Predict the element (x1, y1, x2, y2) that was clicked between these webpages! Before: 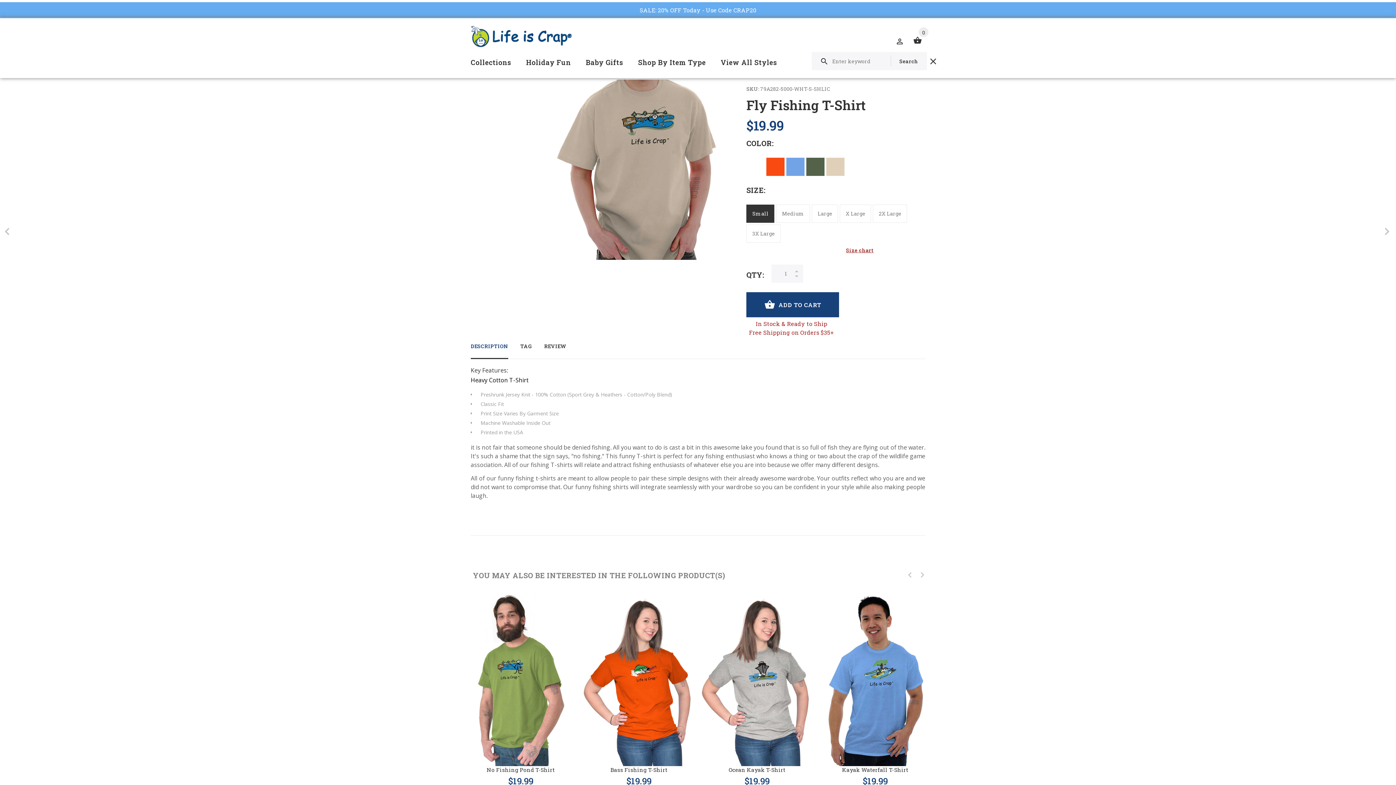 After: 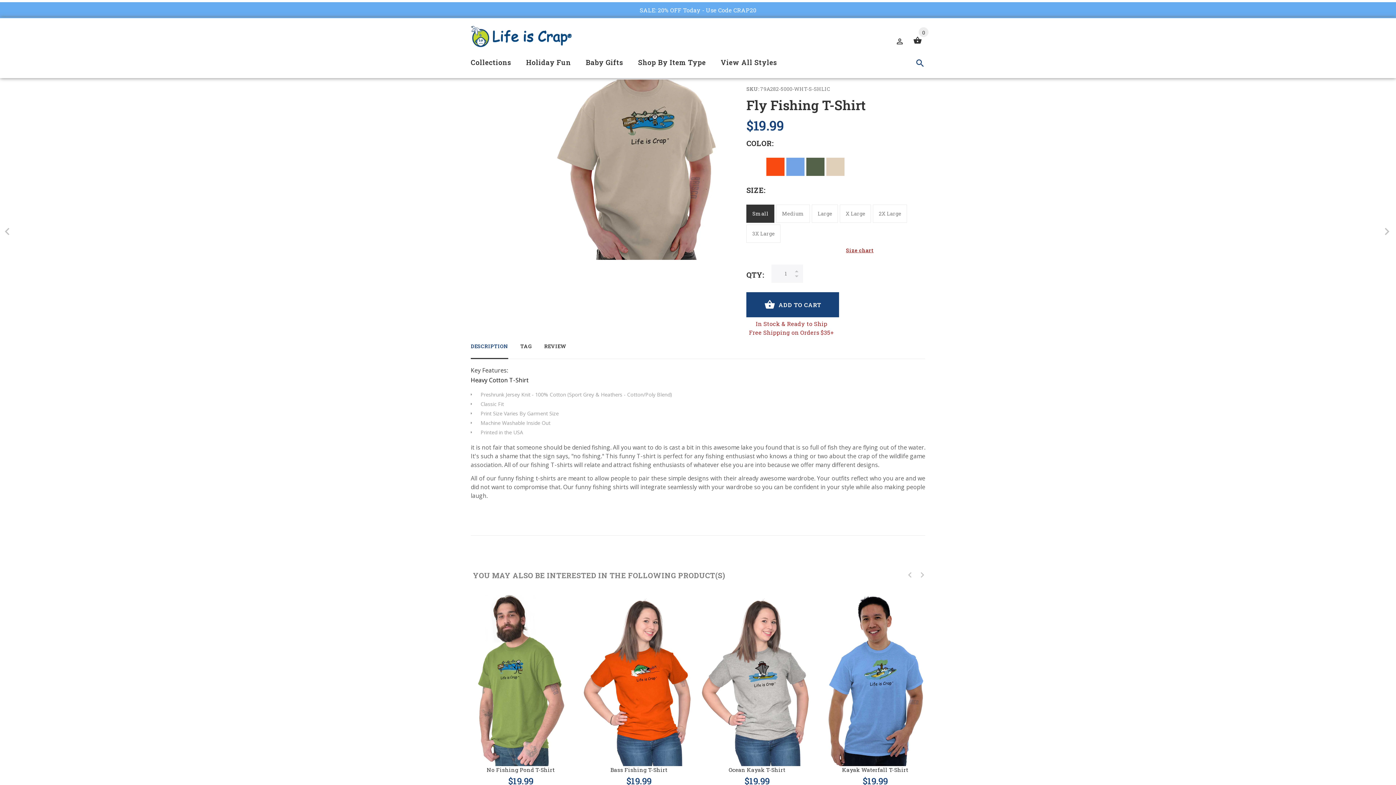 Action: bbox: (909, 51, 927, 69)